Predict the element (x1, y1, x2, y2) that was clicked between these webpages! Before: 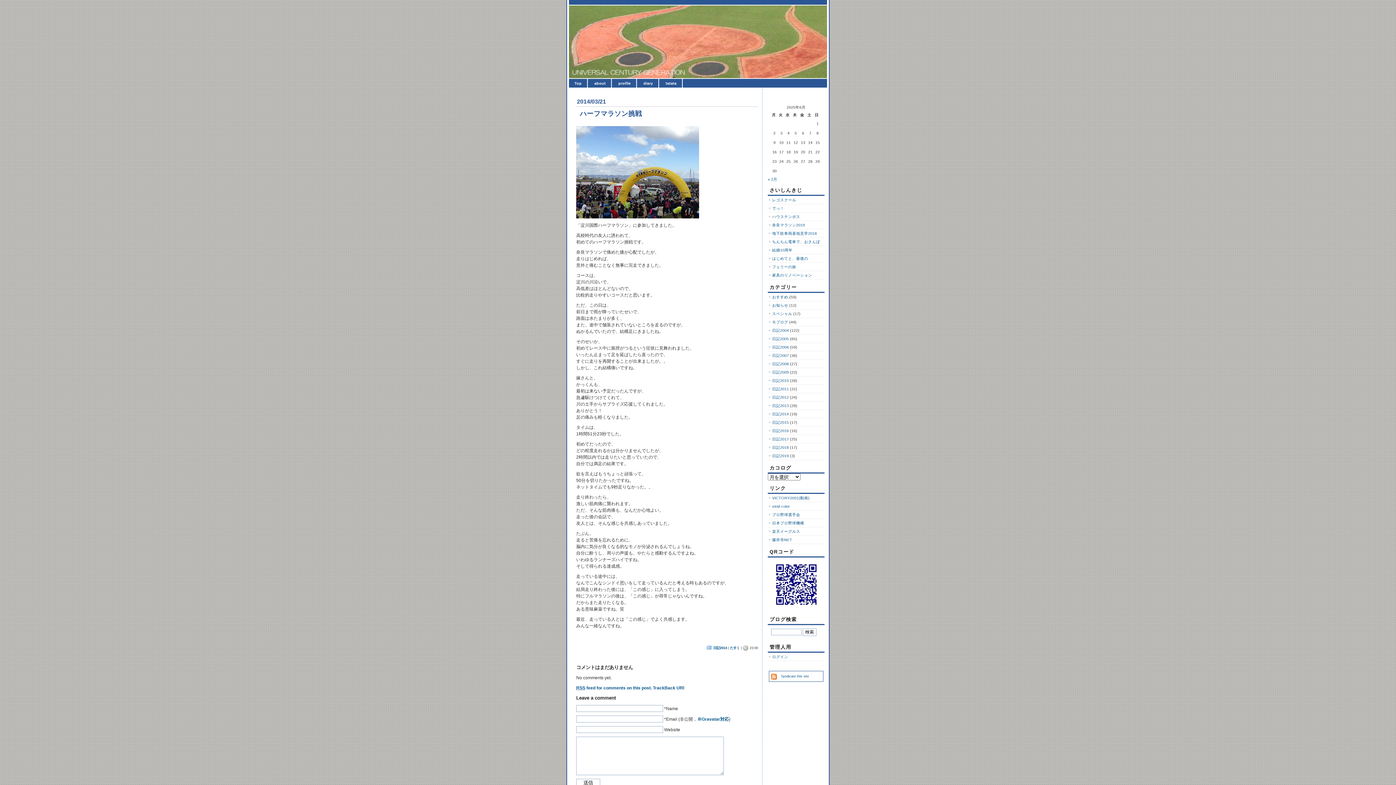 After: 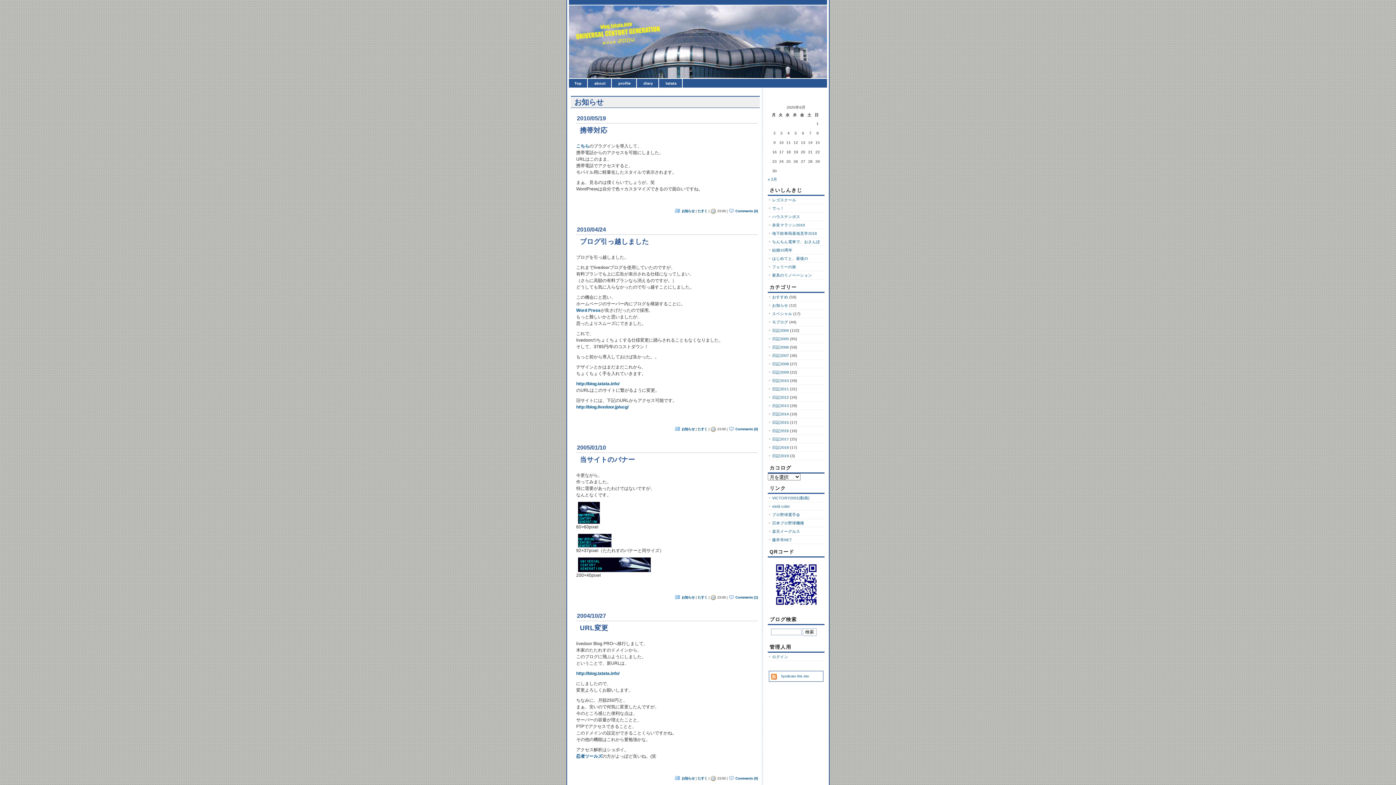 Action: bbox: (772, 303, 788, 307) label: お知らせ